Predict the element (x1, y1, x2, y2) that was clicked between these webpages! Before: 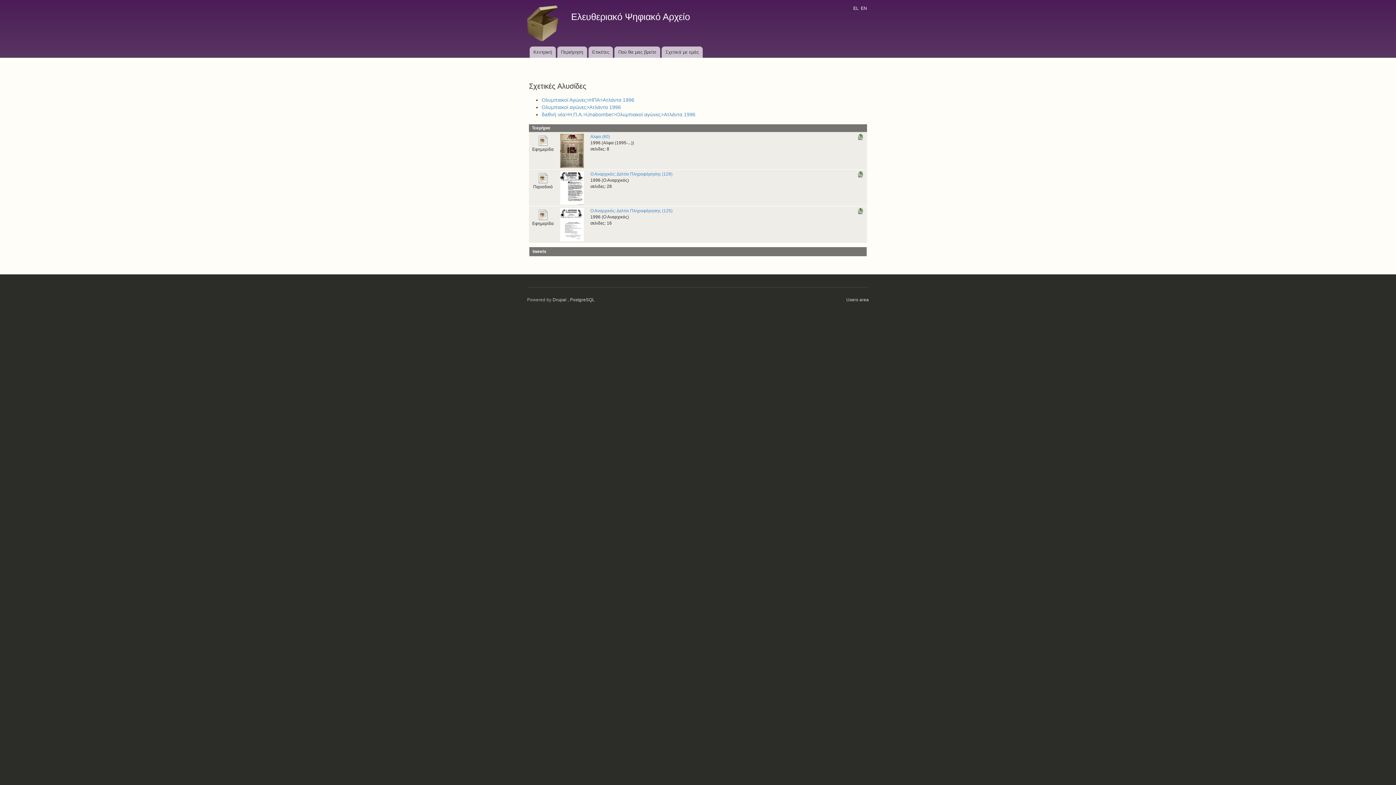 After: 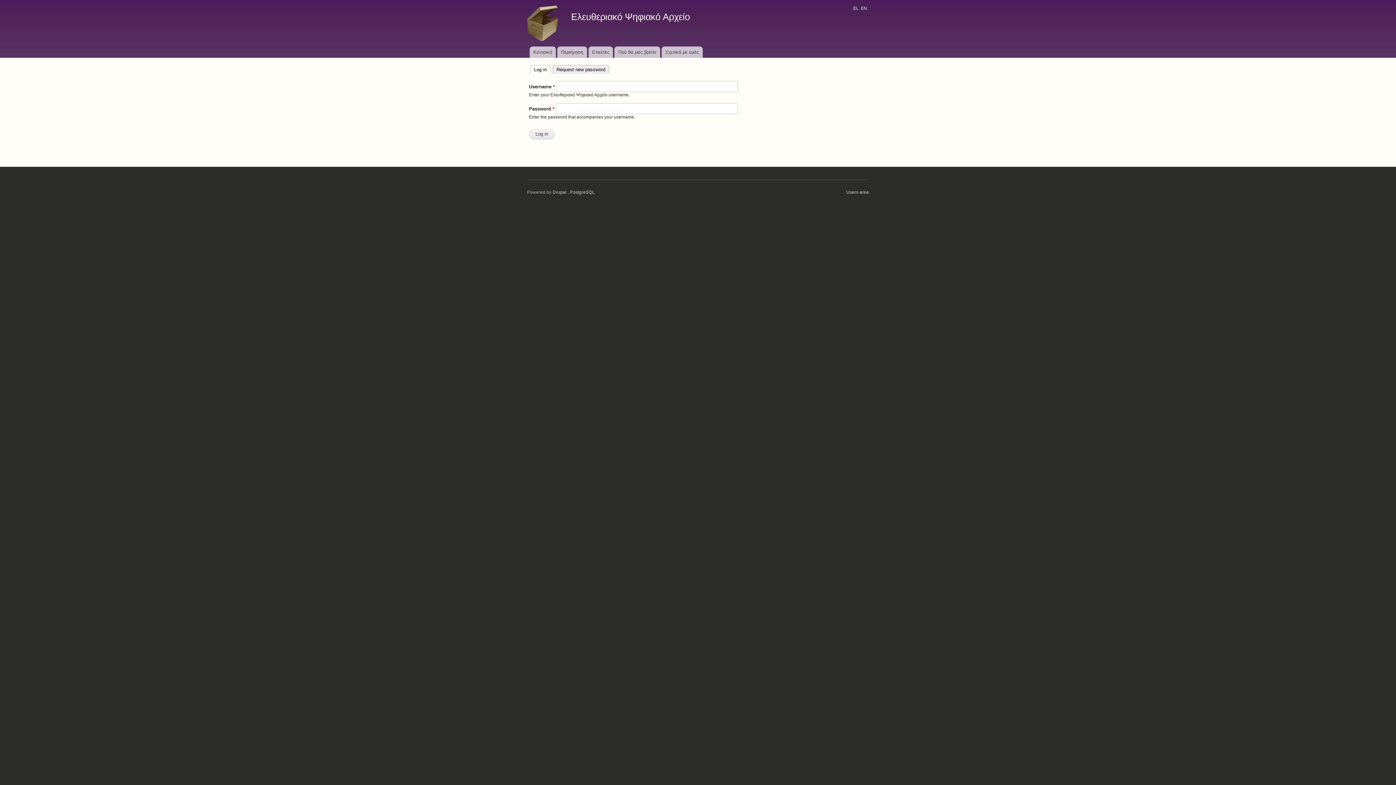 Action: bbox: (846, 297, 869, 302) label: Users area